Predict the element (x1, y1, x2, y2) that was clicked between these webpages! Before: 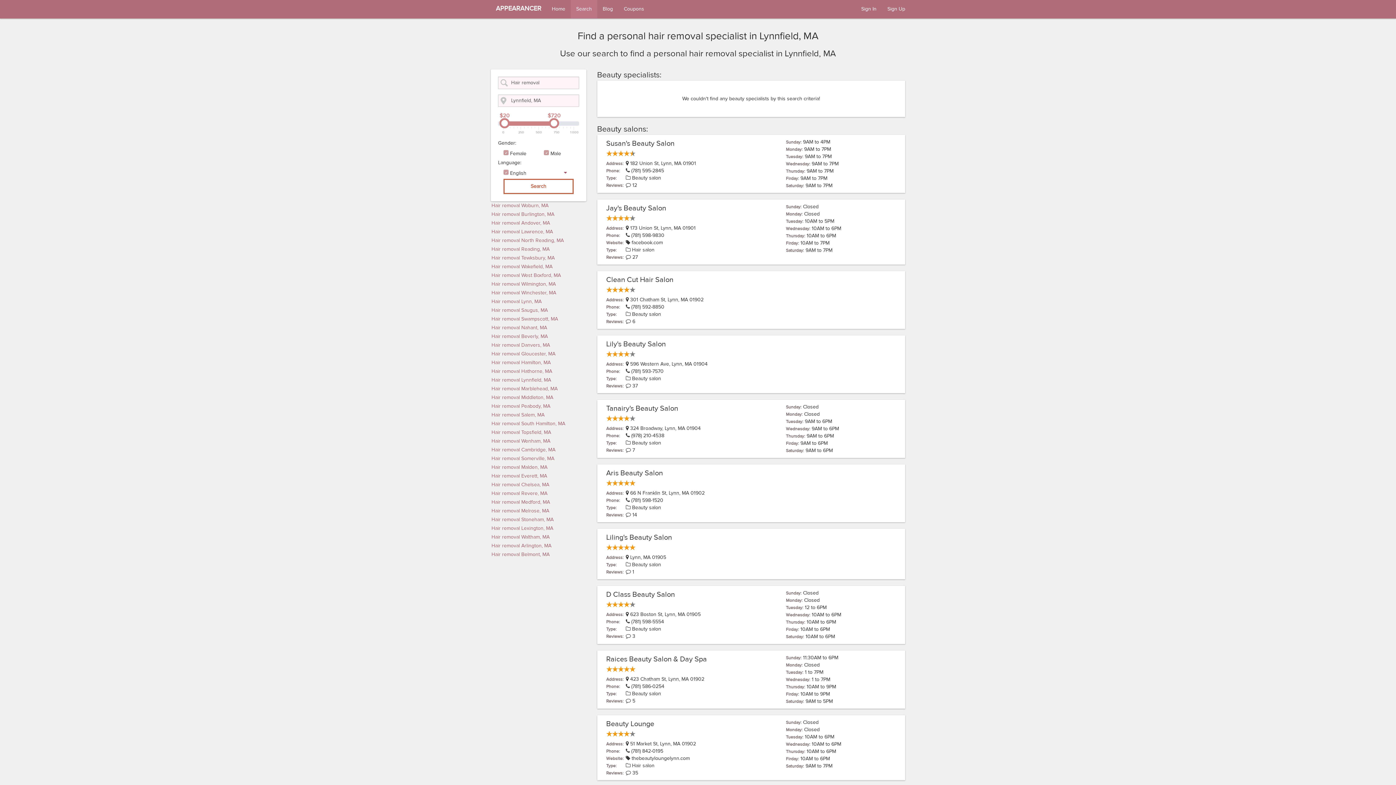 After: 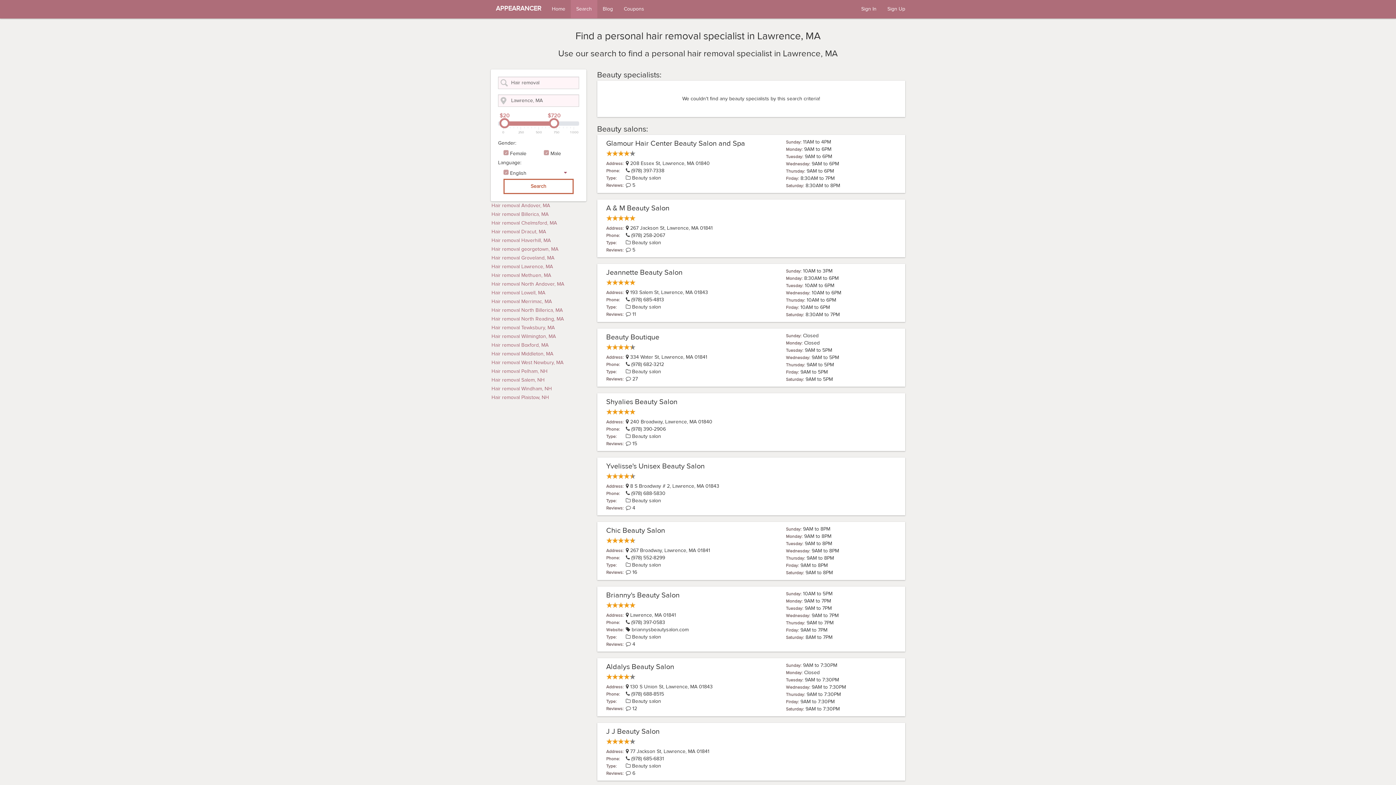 Action: label: Hair removal Lawrence, MA bbox: (490, 227, 586, 236)